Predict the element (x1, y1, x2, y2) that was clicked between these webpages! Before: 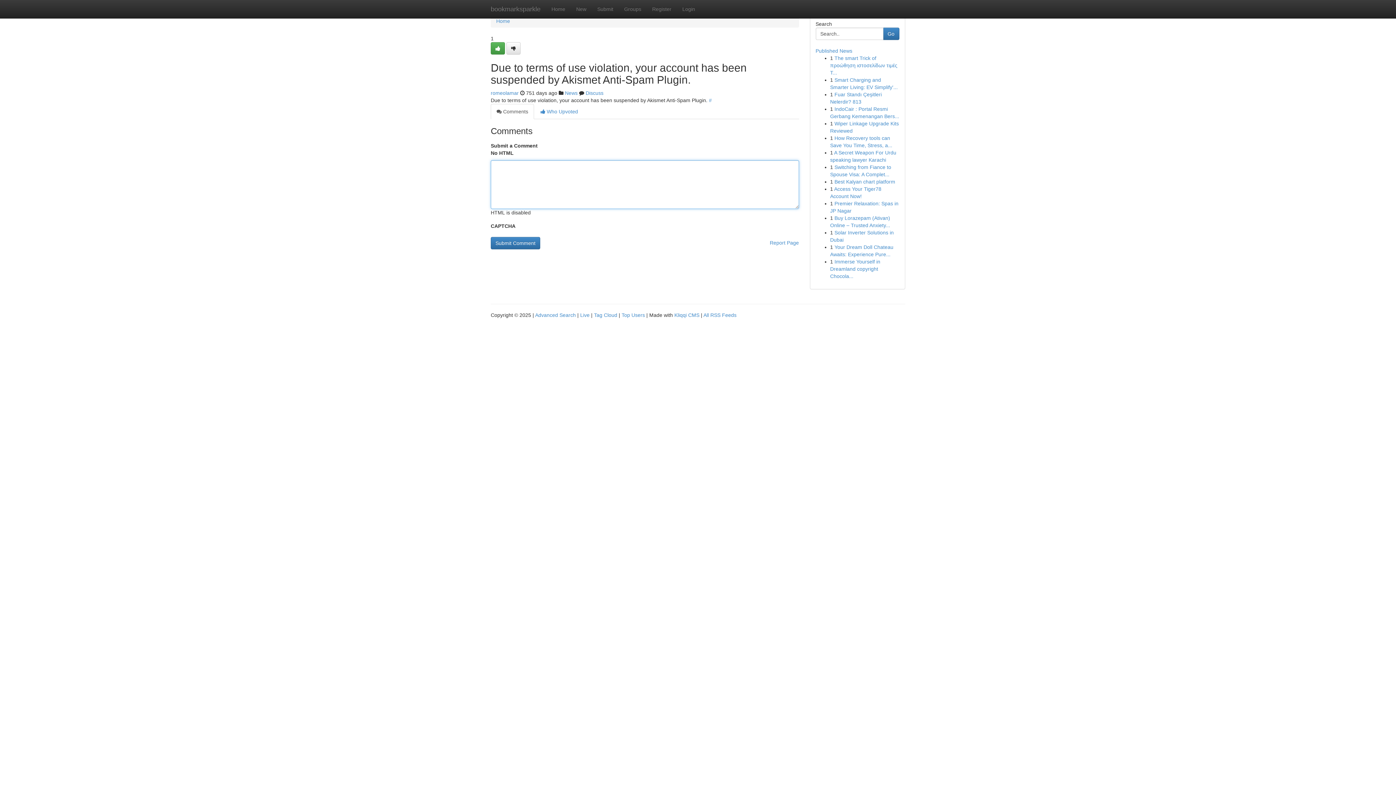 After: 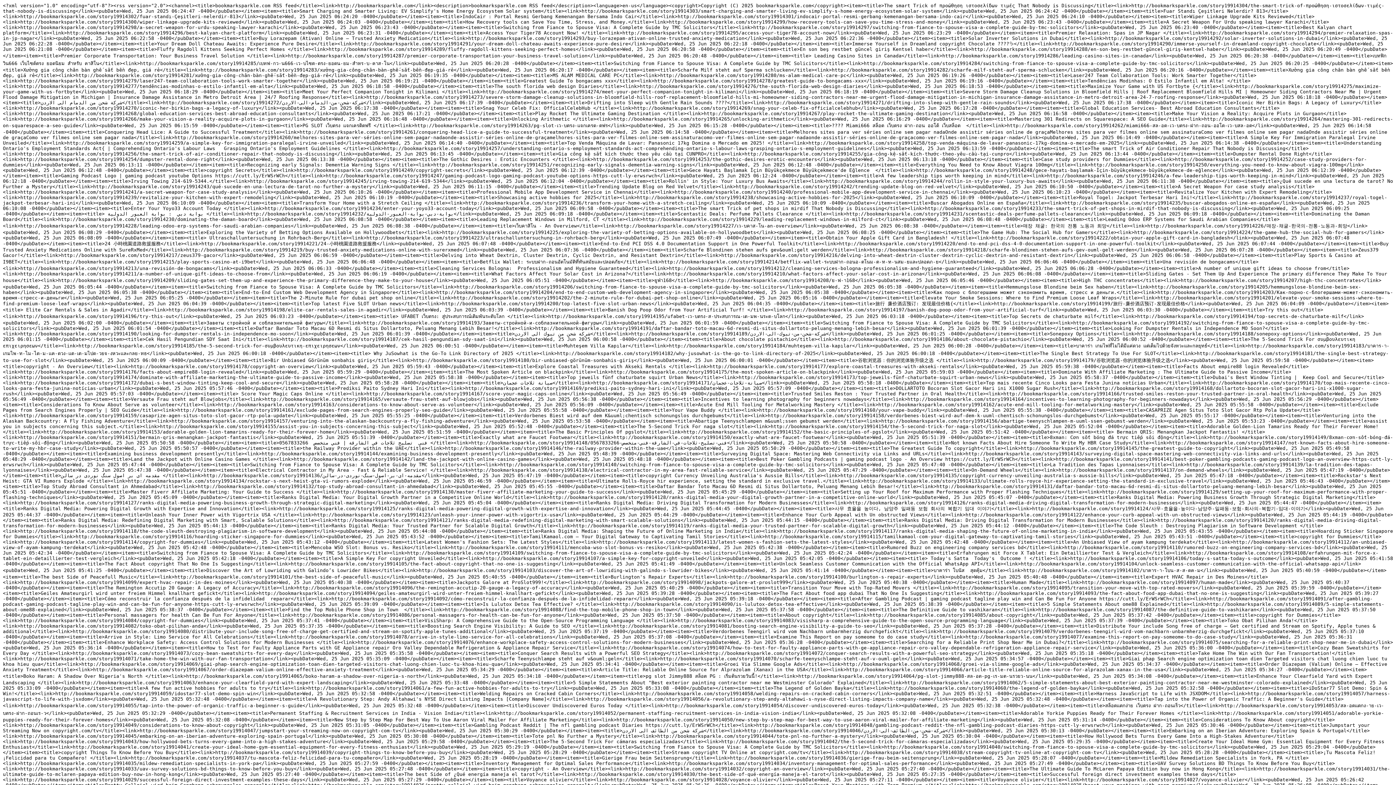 Action: bbox: (703, 312, 736, 318) label: All RSS Feeds